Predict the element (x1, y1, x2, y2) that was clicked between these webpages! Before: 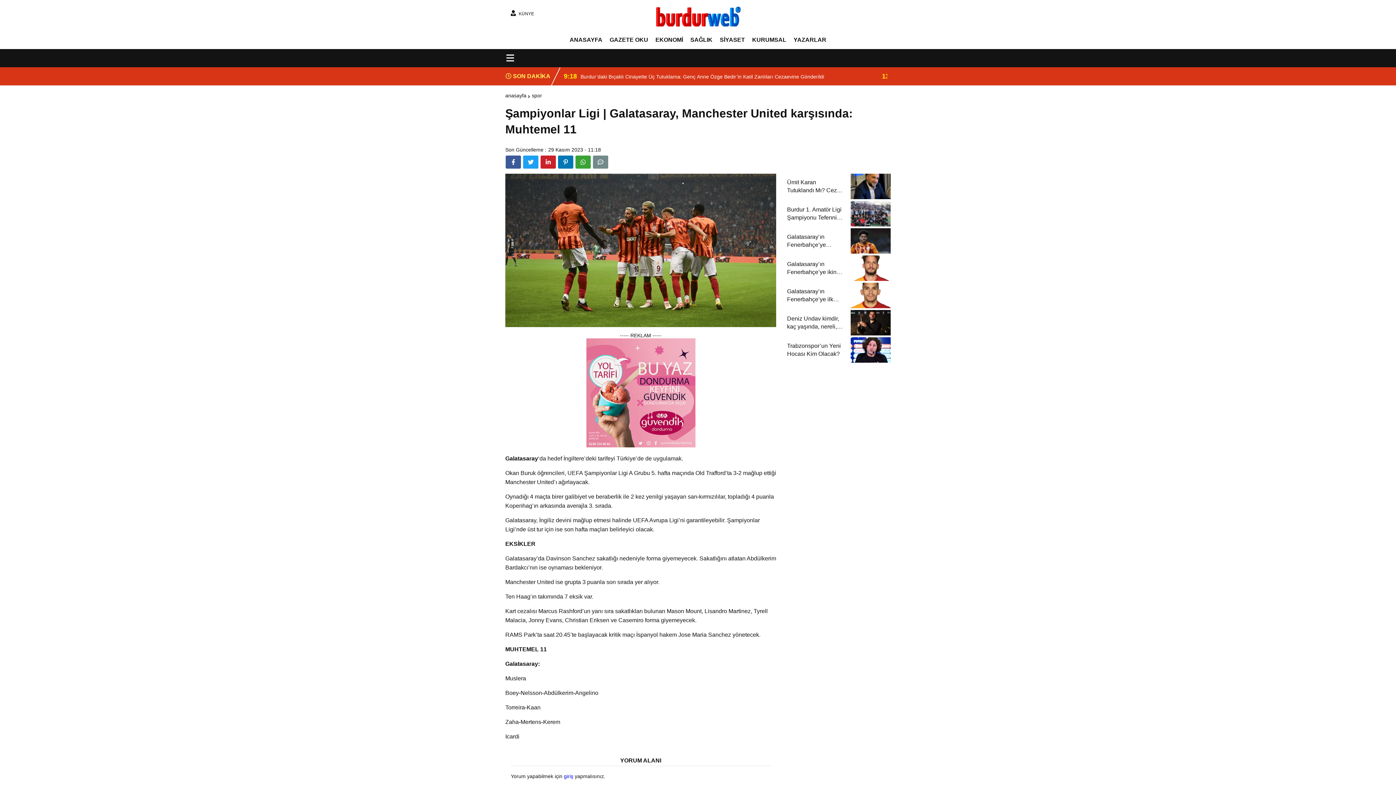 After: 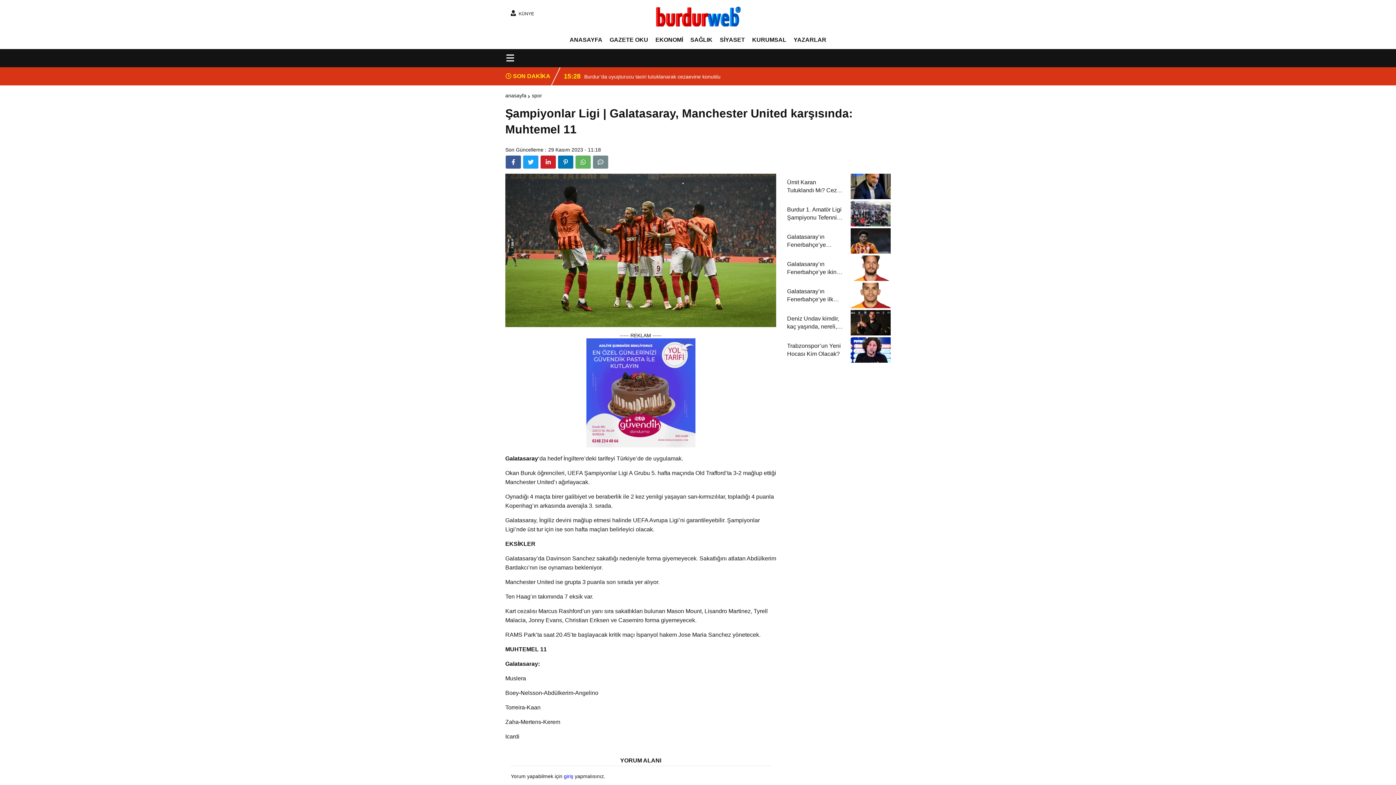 Action: bbox: (575, 155, 591, 169)